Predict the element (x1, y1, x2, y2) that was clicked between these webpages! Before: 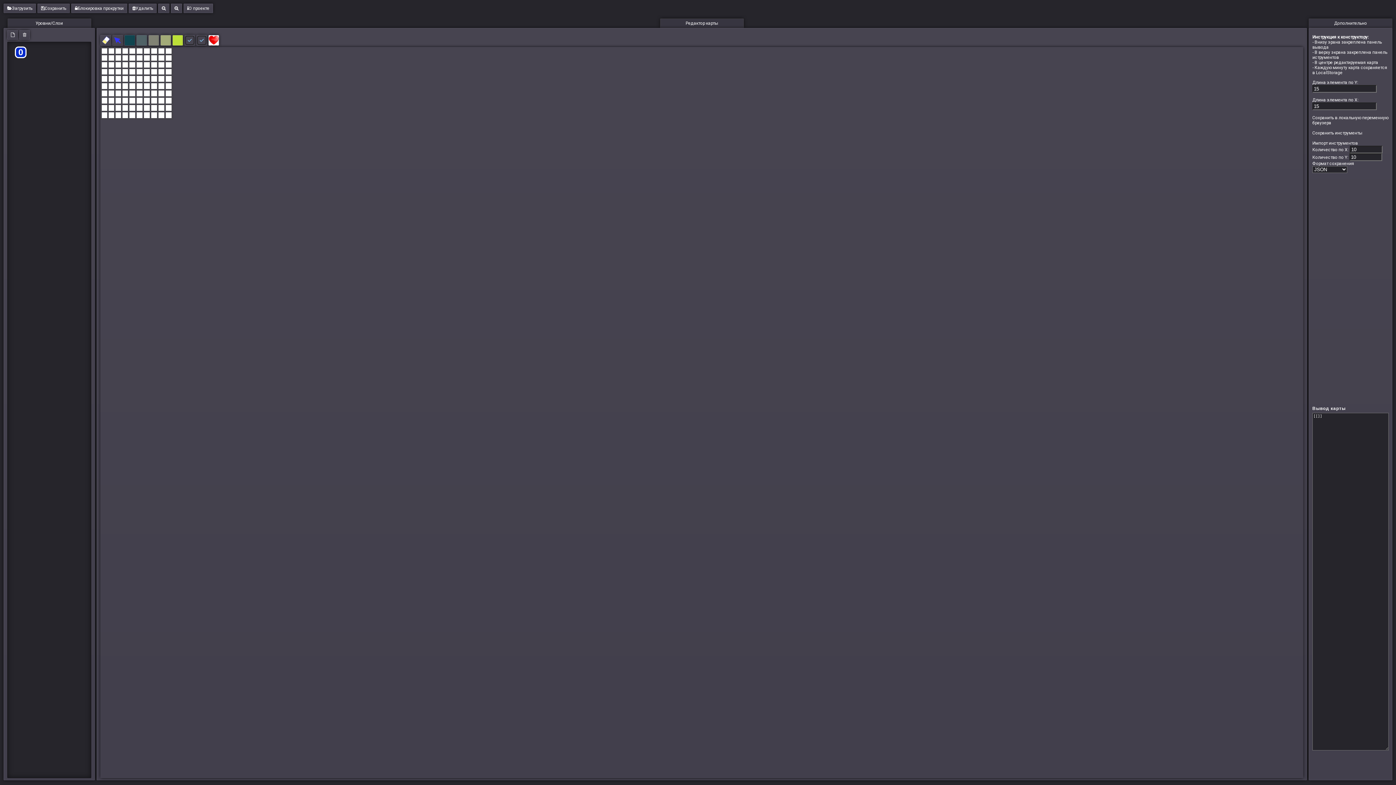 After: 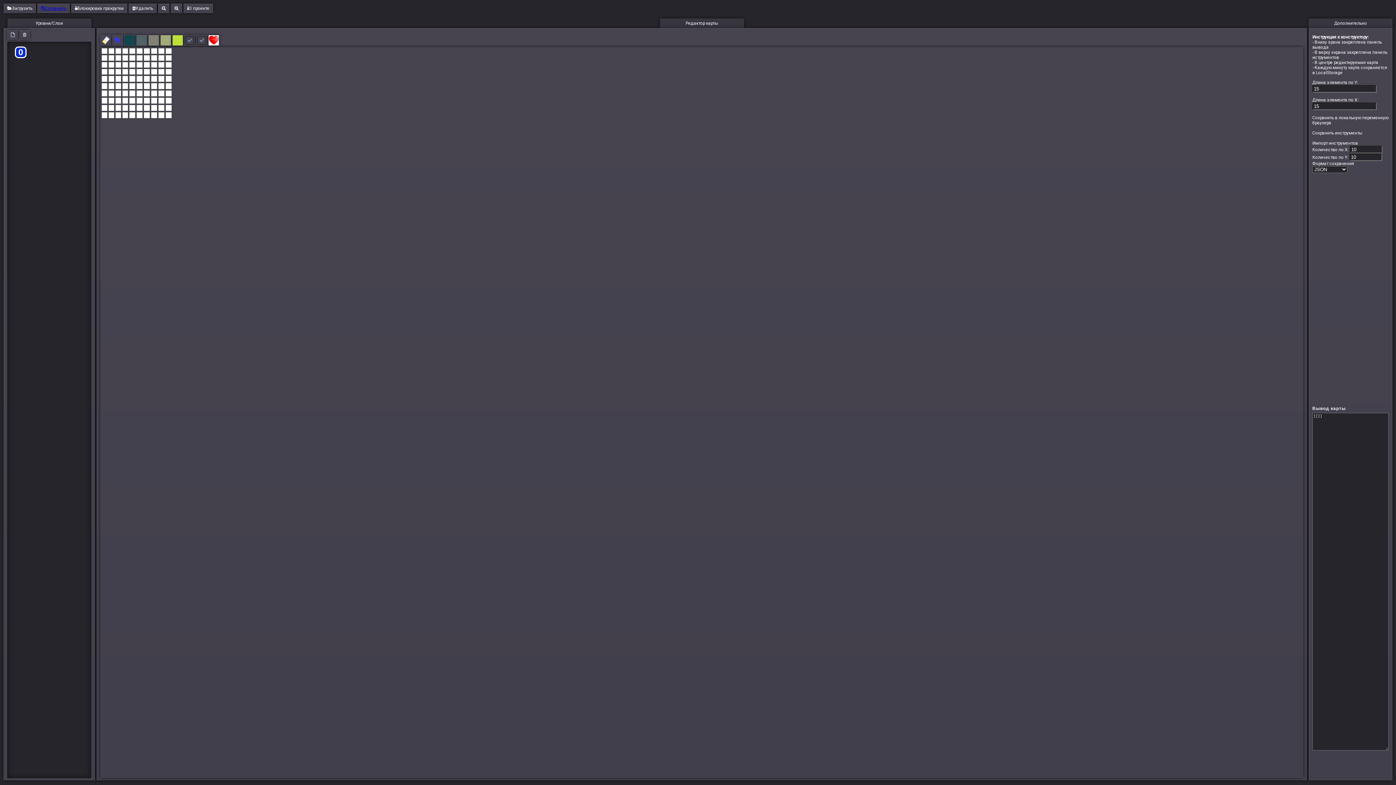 Action: bbox: (41, 5, 66, 10) label: Сохранить